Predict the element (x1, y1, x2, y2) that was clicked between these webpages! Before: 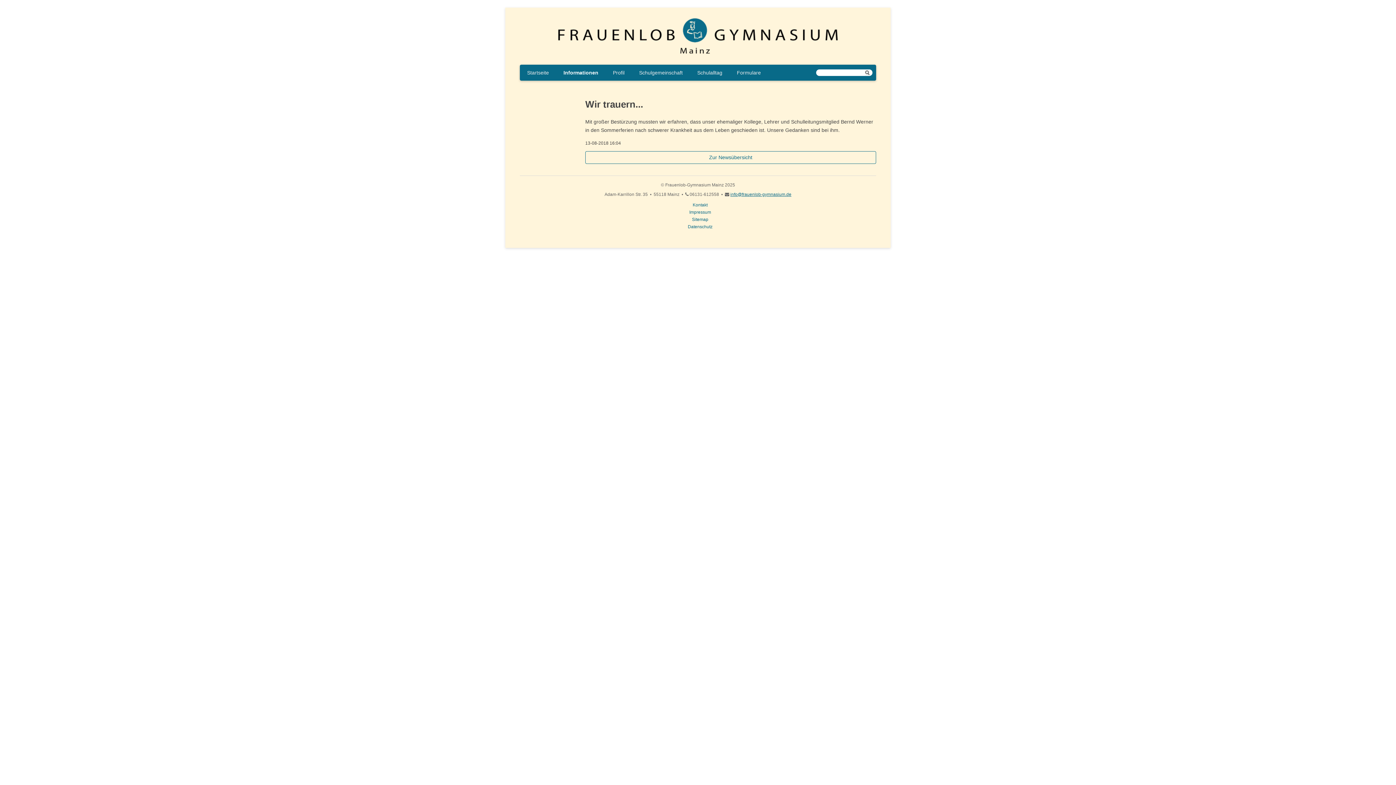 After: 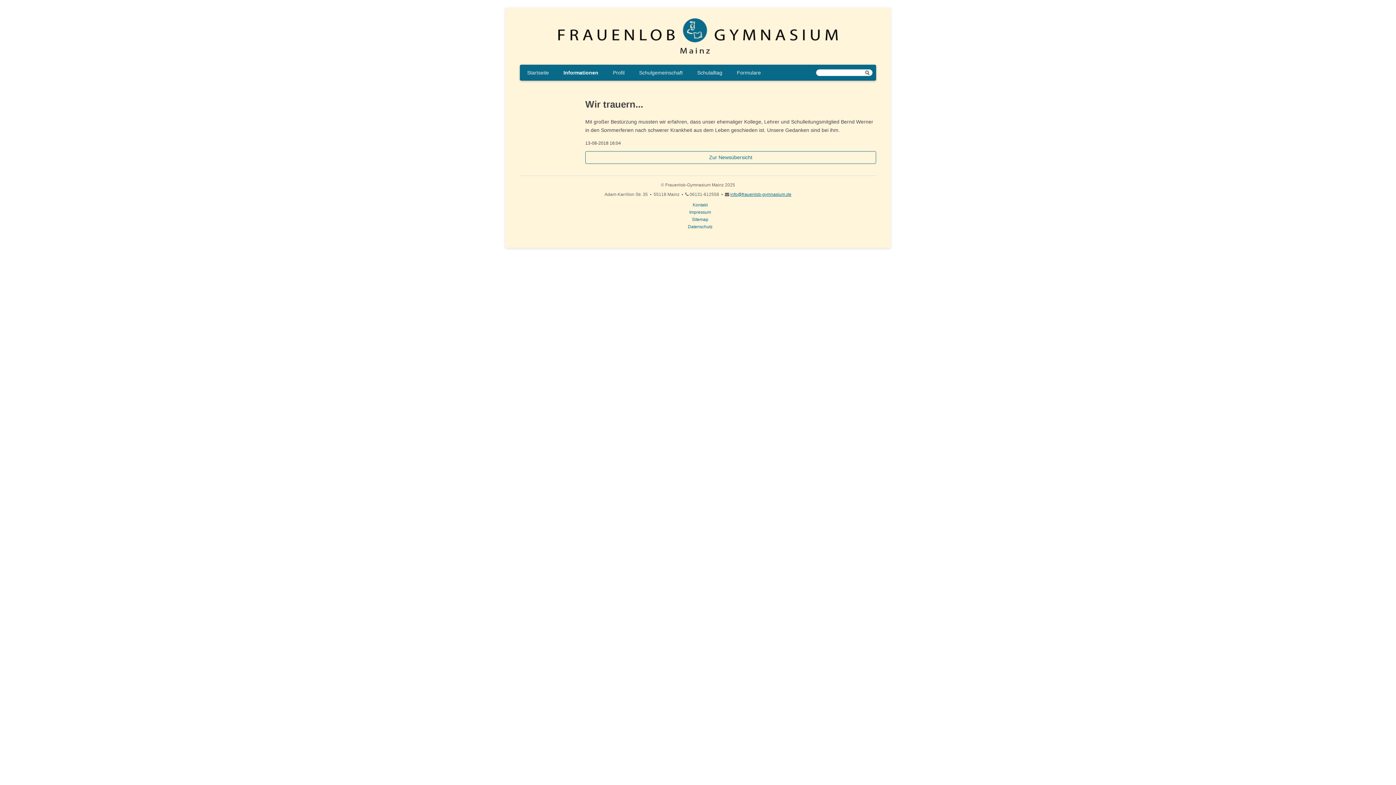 Action: label: info@frauenlob-gymnasium.de bbox: (730, 192, 791, 197)